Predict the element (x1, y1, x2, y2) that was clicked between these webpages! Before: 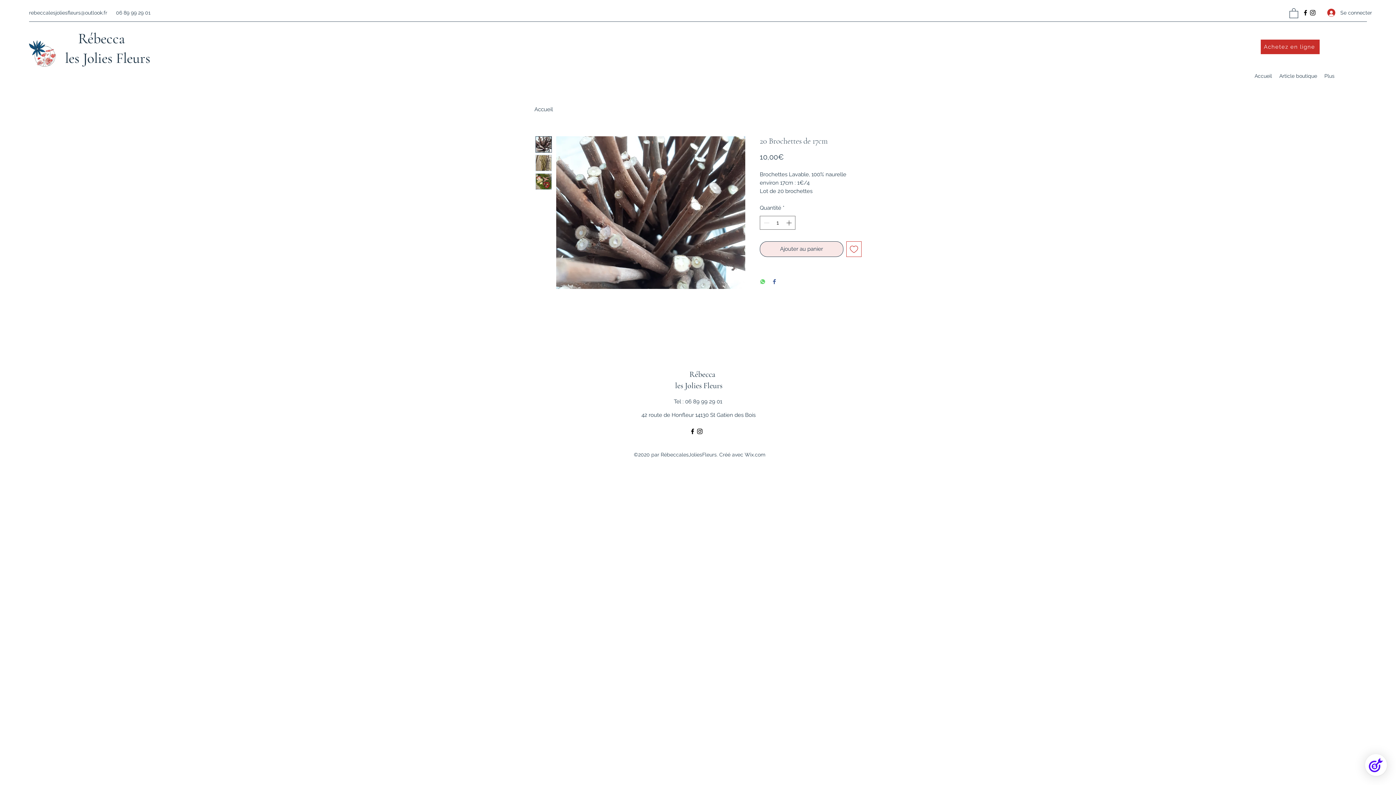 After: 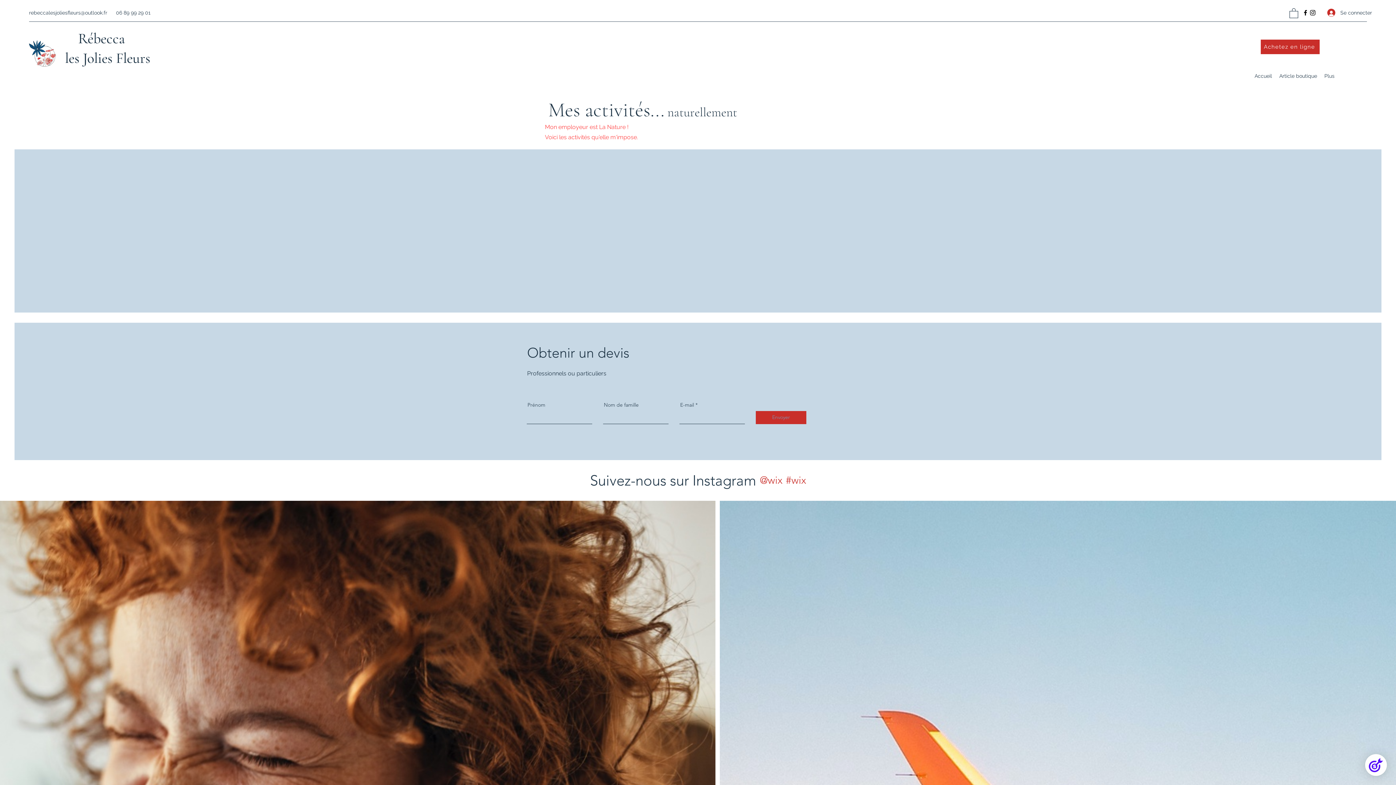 Action: label: Accueil bbox: (534, 106, 553, 112)